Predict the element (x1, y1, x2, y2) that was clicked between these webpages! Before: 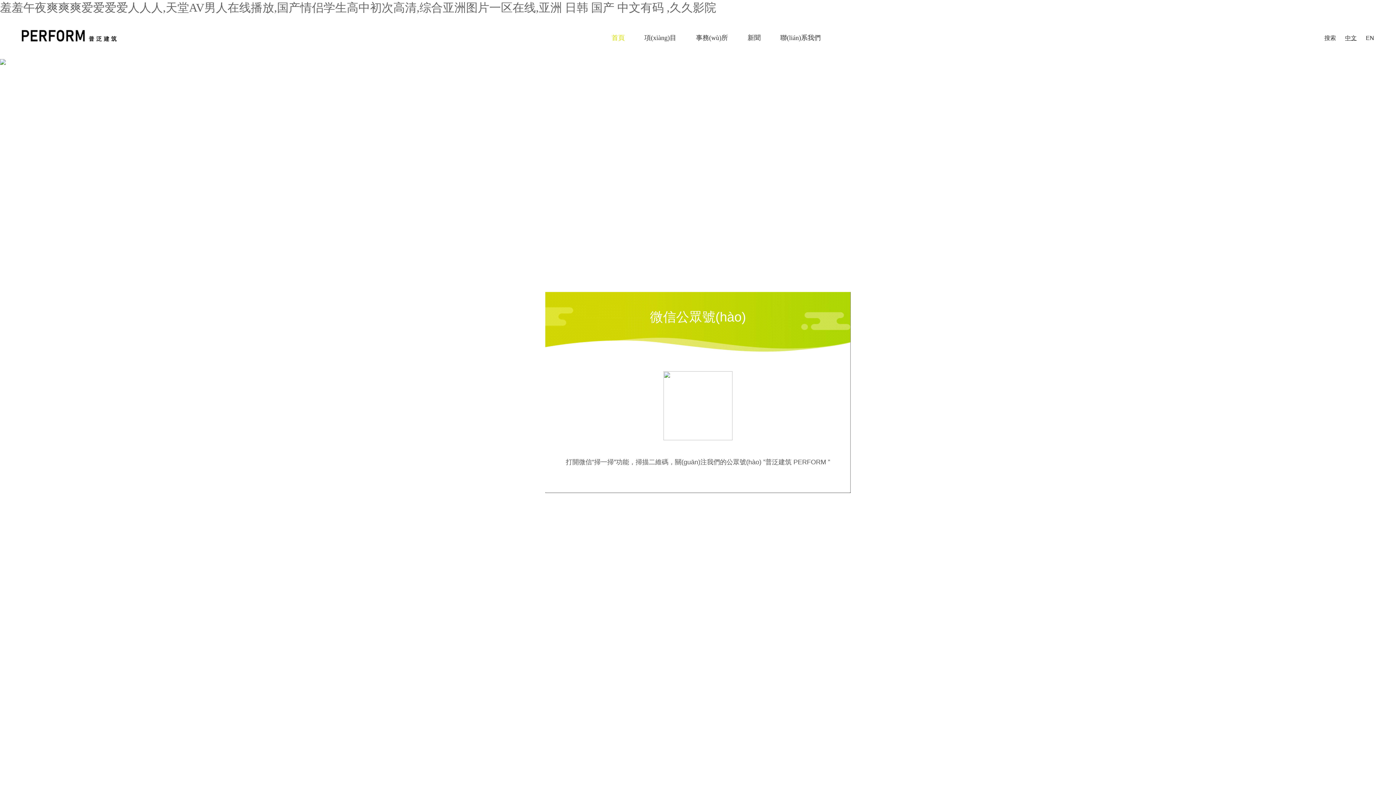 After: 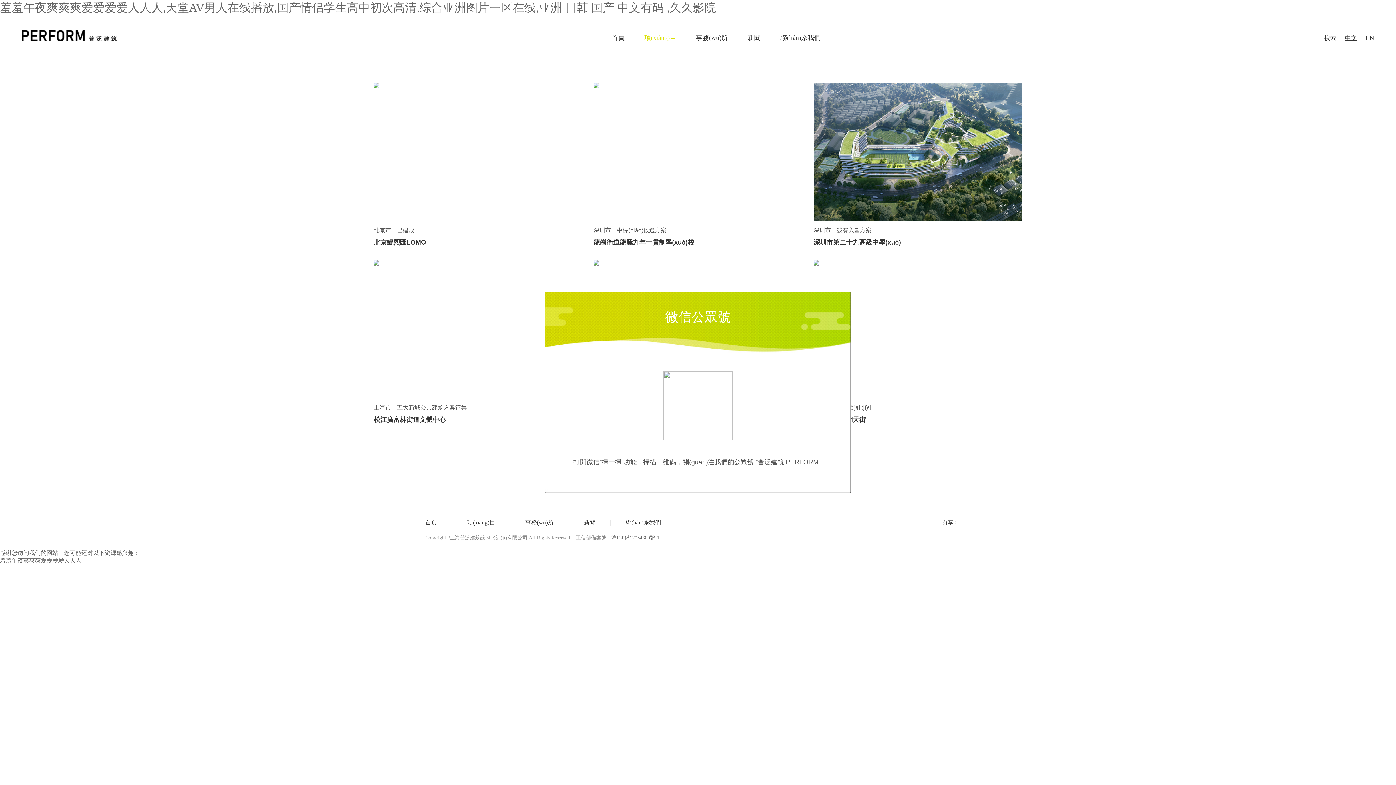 Action: label: 項(xiàng)目 bbox: (635, 21, 685, 53)